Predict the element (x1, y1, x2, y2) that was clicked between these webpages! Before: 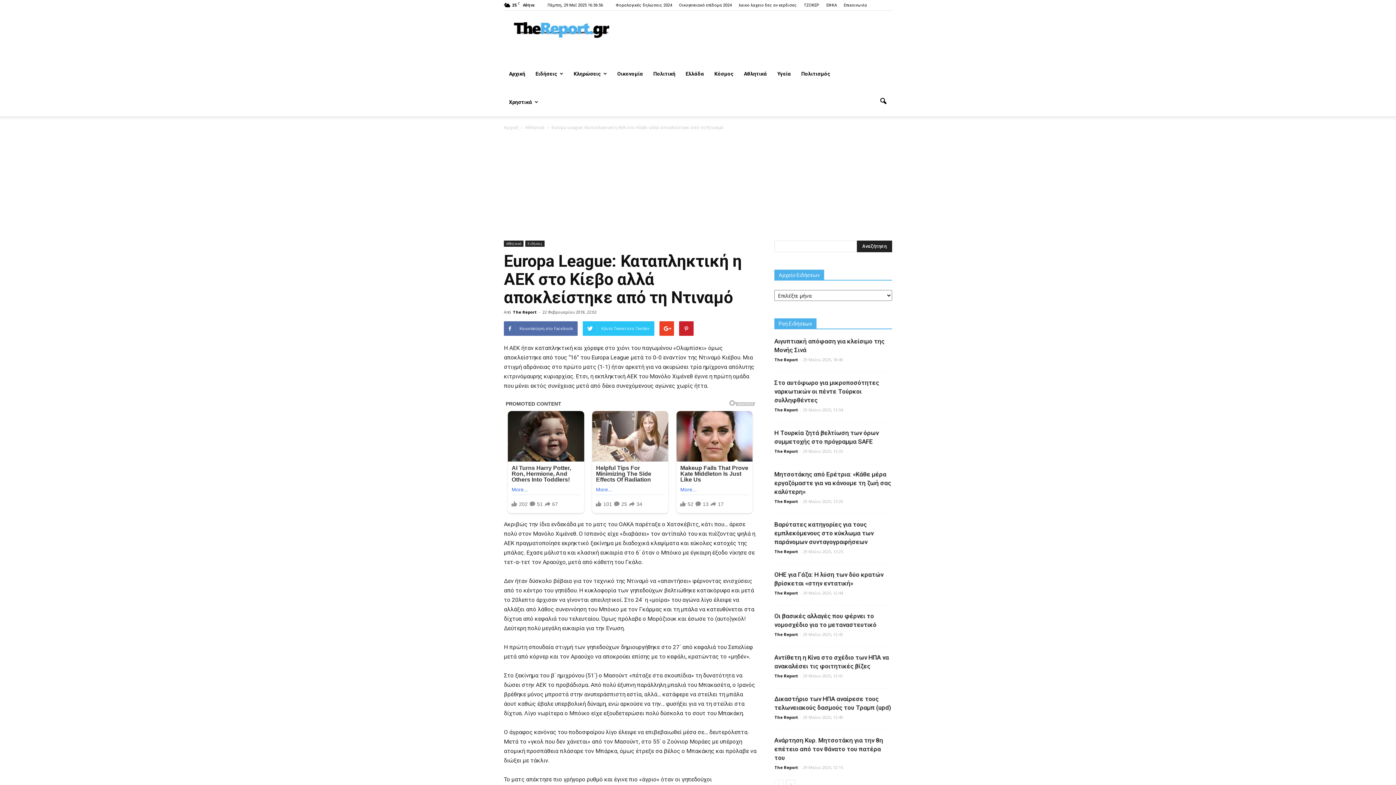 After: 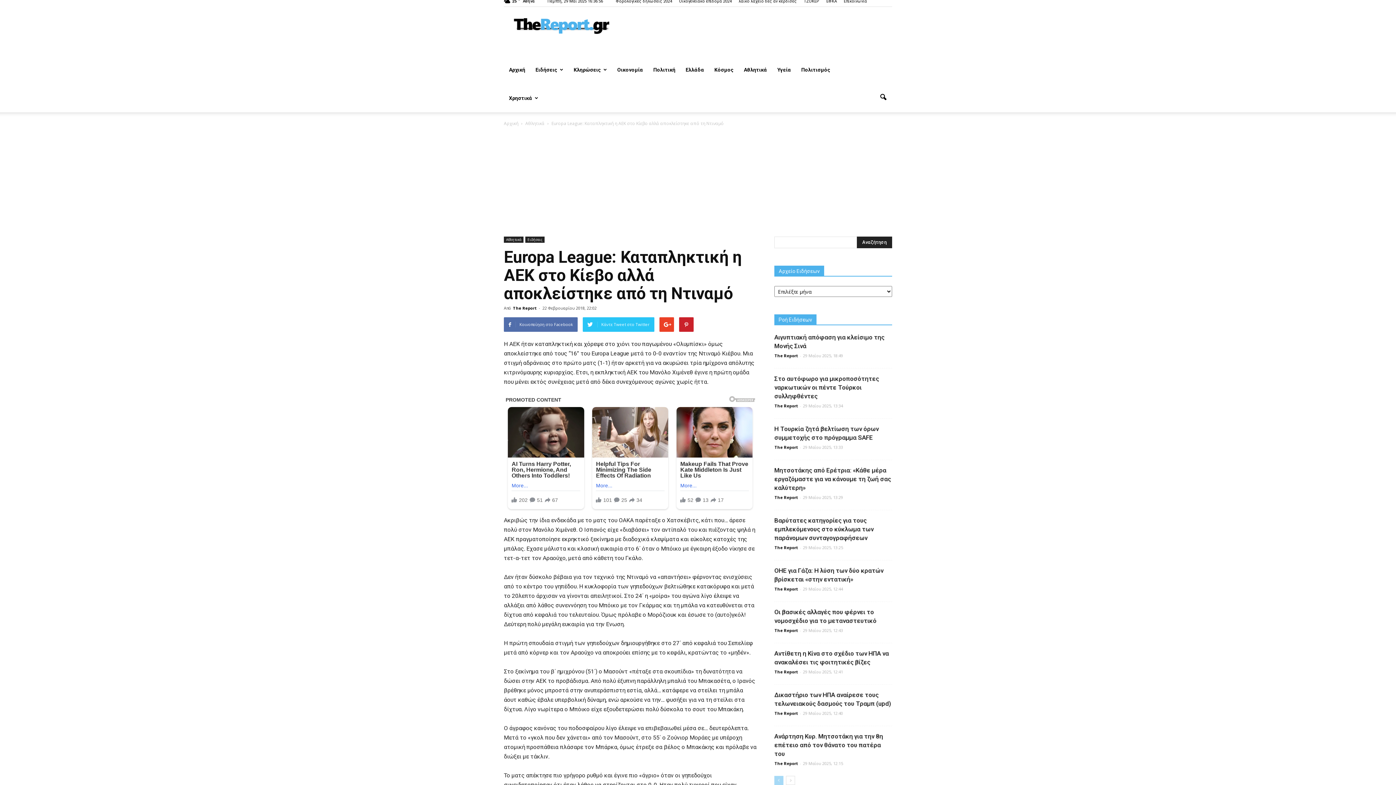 Action: bbox: (774, 780, 783, 789)